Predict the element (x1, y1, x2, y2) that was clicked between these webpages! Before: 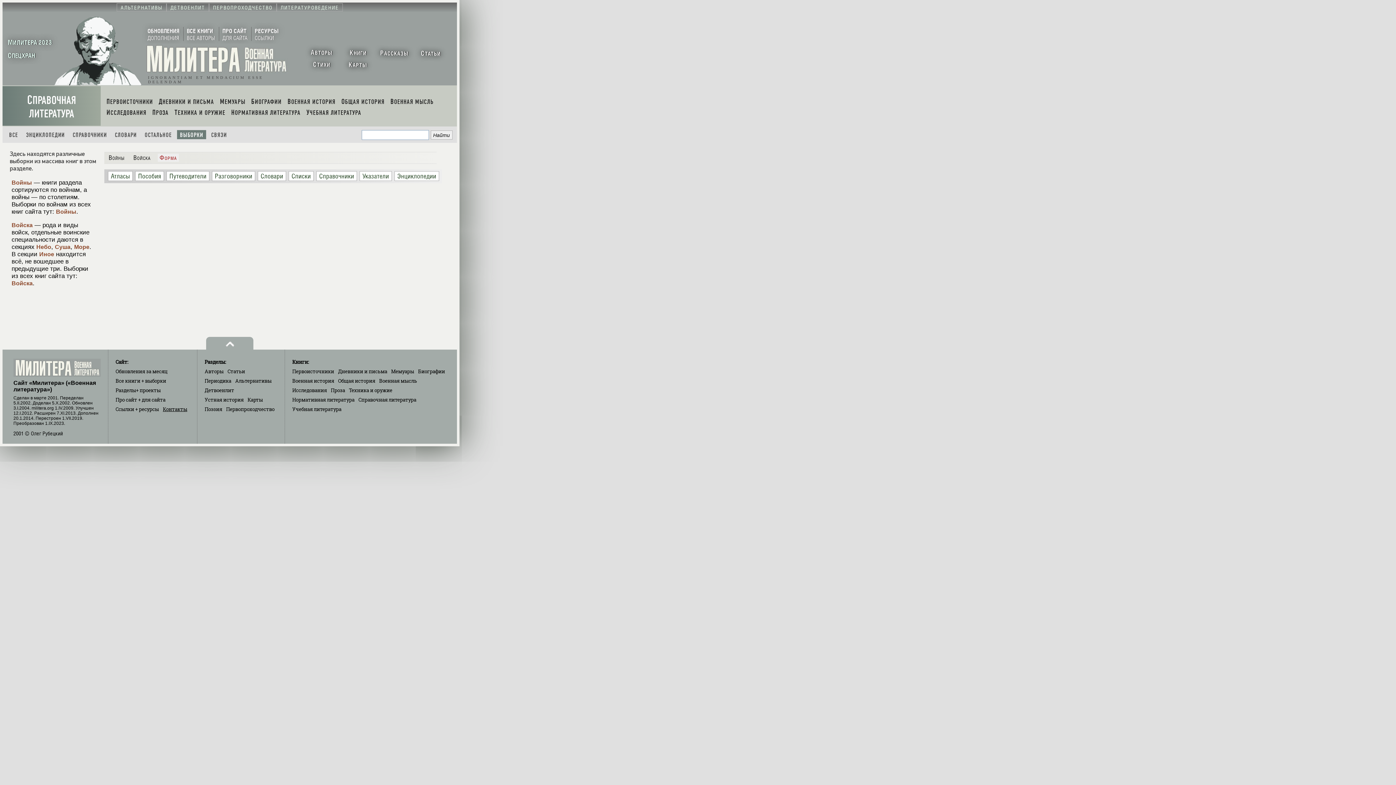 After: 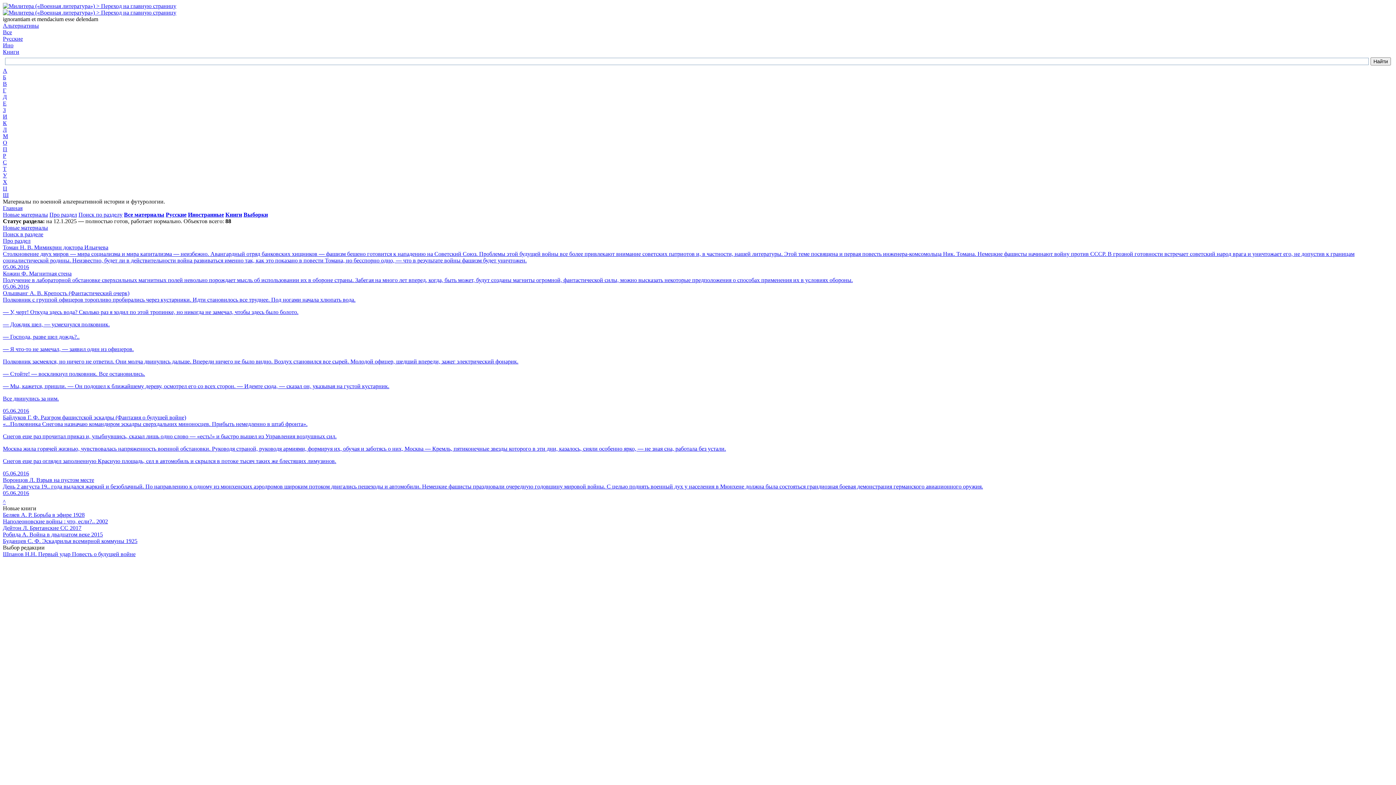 Action: bbox: (116, 4, 166, 10) label: АЛЬТЕРНАТИВЫ